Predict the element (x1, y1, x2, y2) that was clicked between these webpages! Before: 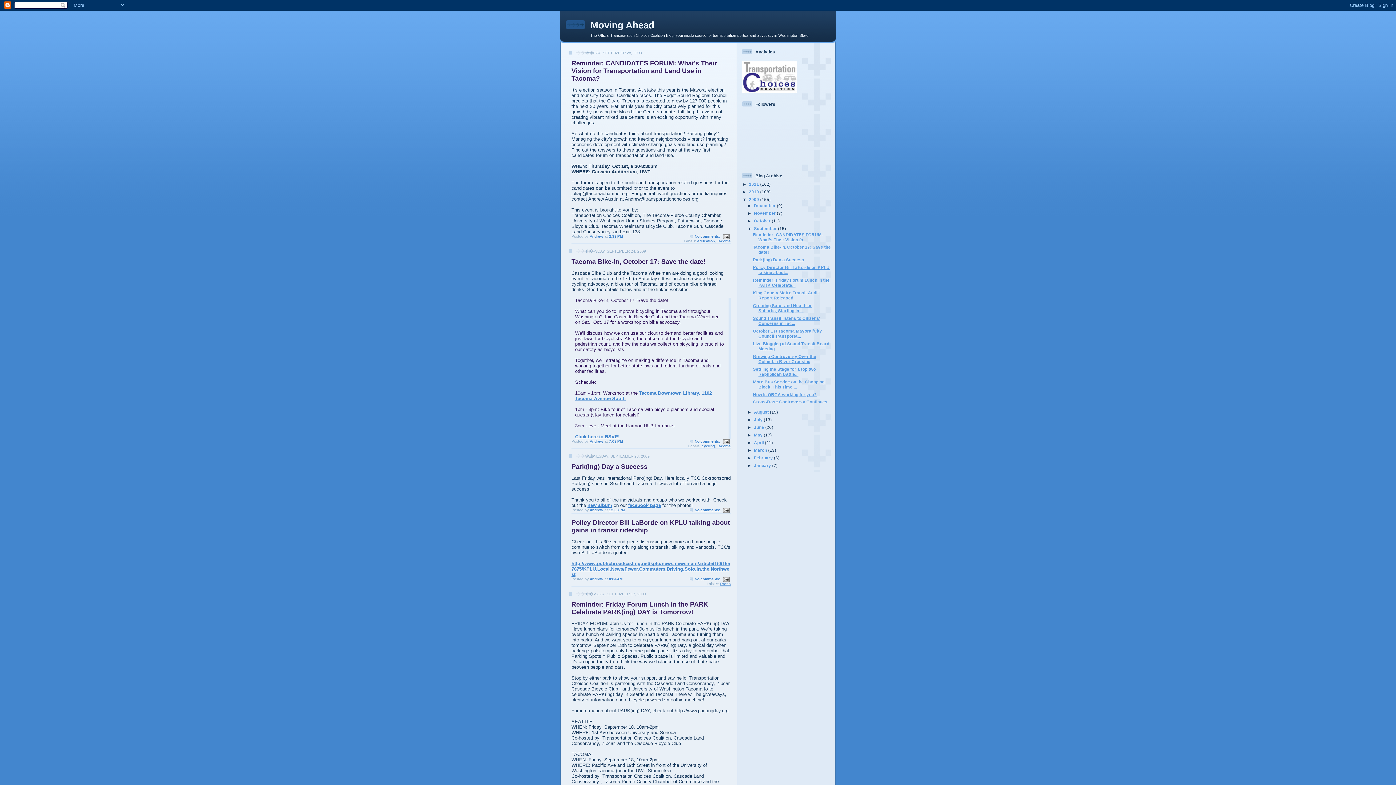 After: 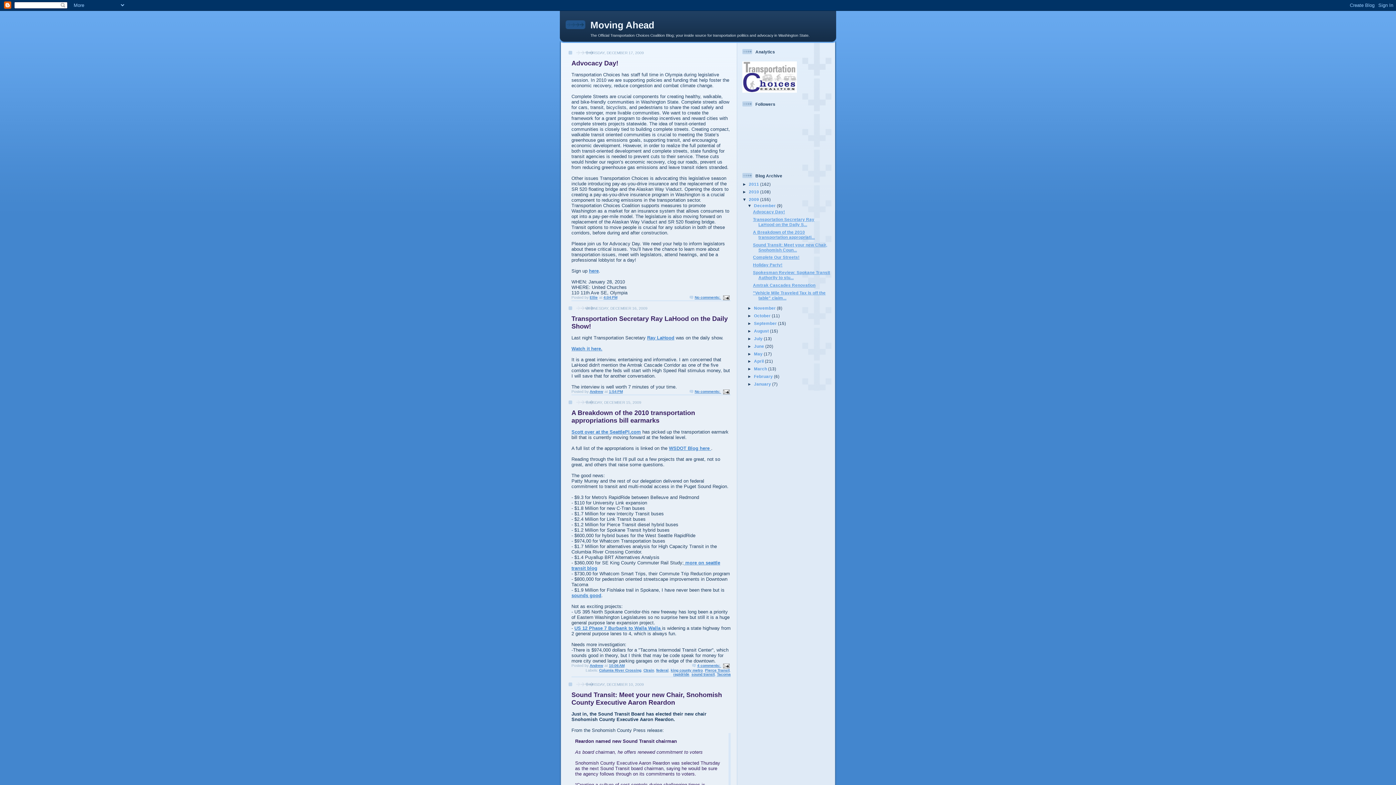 Action: bbox: (754, 203, 777, 207) label: December 